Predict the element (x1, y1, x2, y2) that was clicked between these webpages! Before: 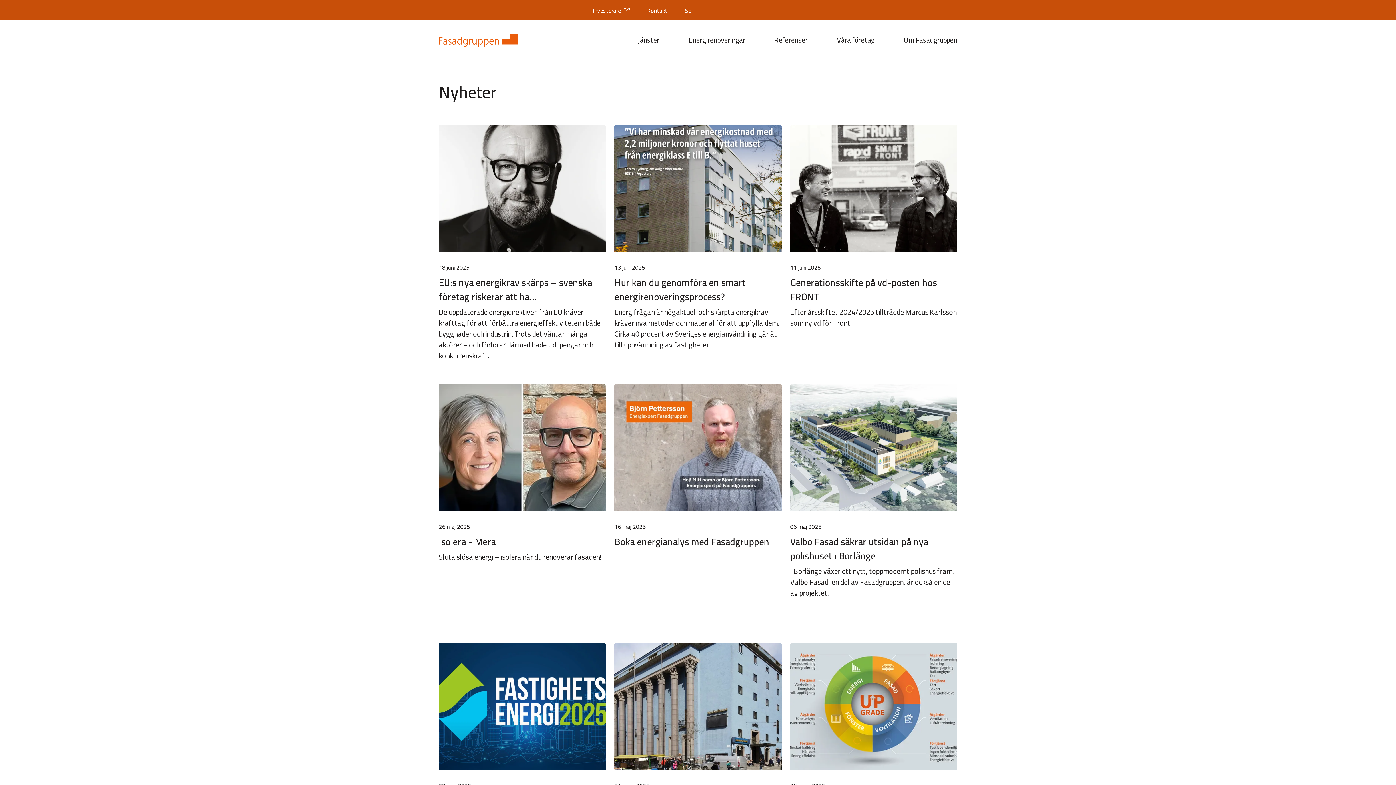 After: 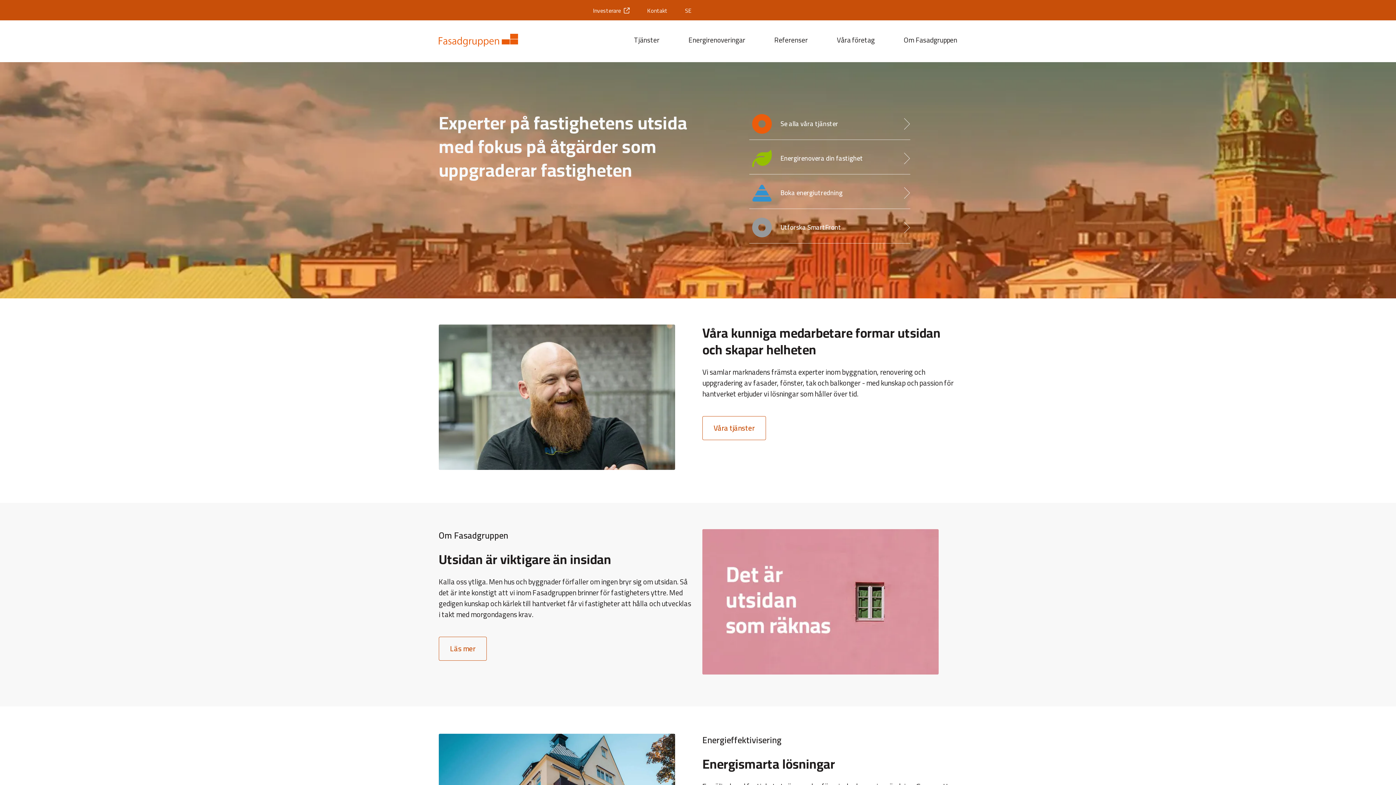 Action: bbox: (438, 32, 518, 46)